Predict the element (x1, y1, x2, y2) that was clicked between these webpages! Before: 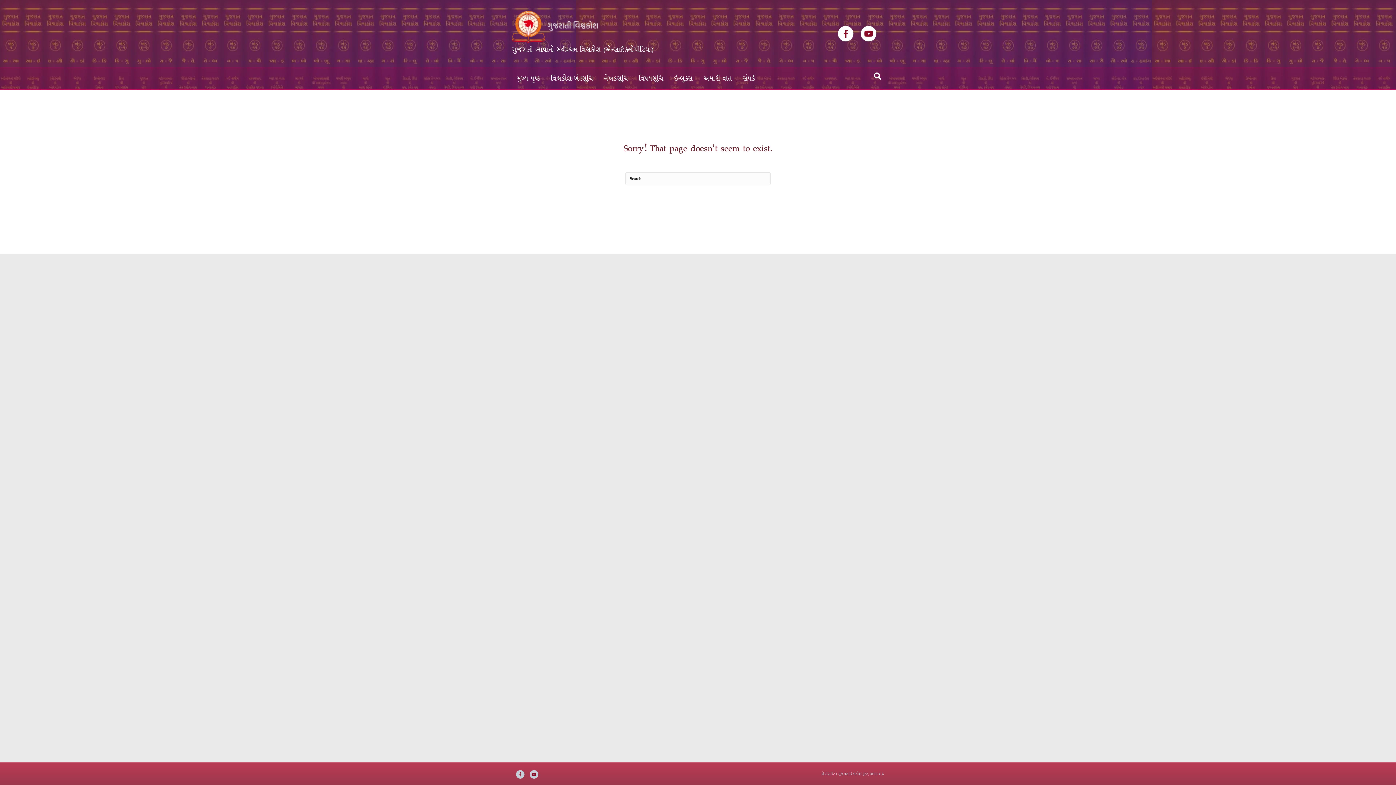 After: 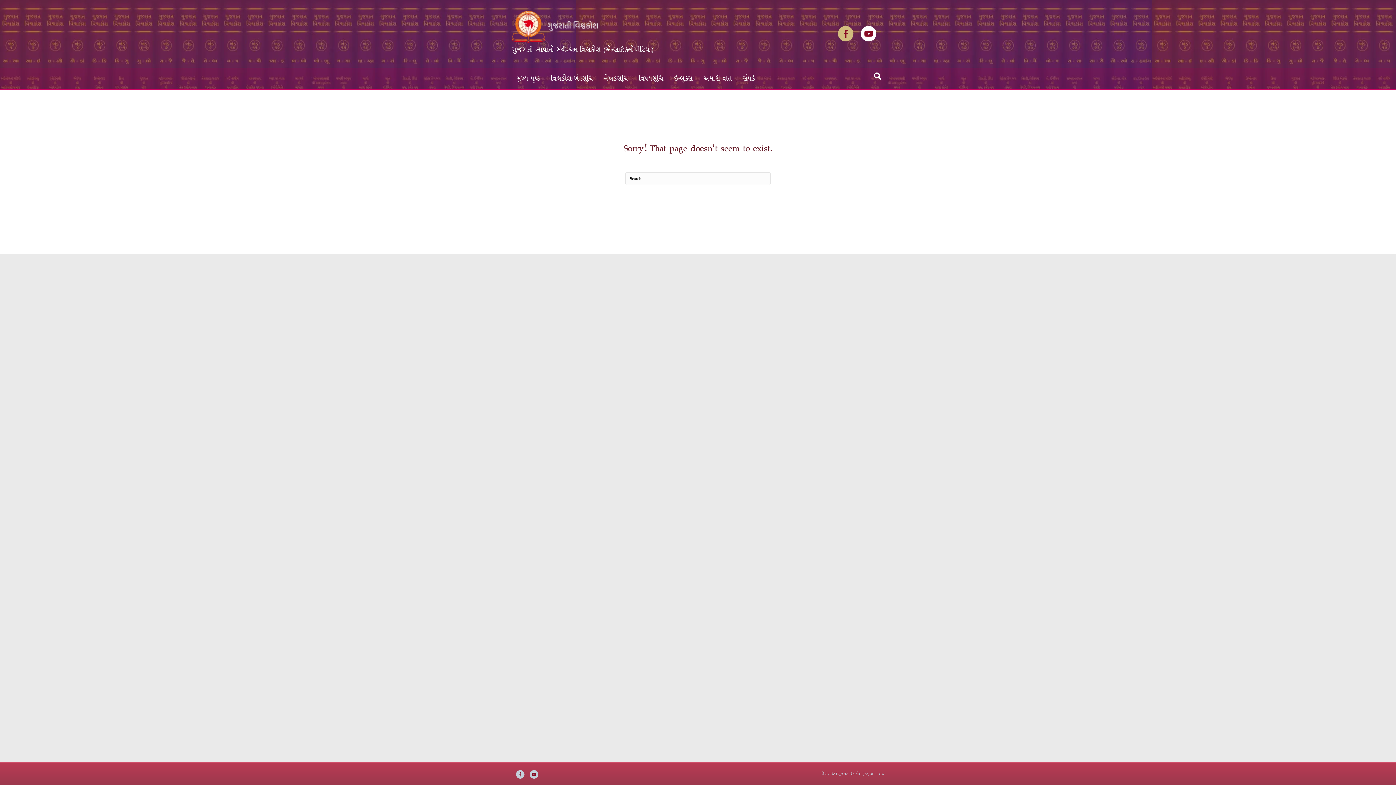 Action: label: Facebook bbox: (836, 25, 856, 41)